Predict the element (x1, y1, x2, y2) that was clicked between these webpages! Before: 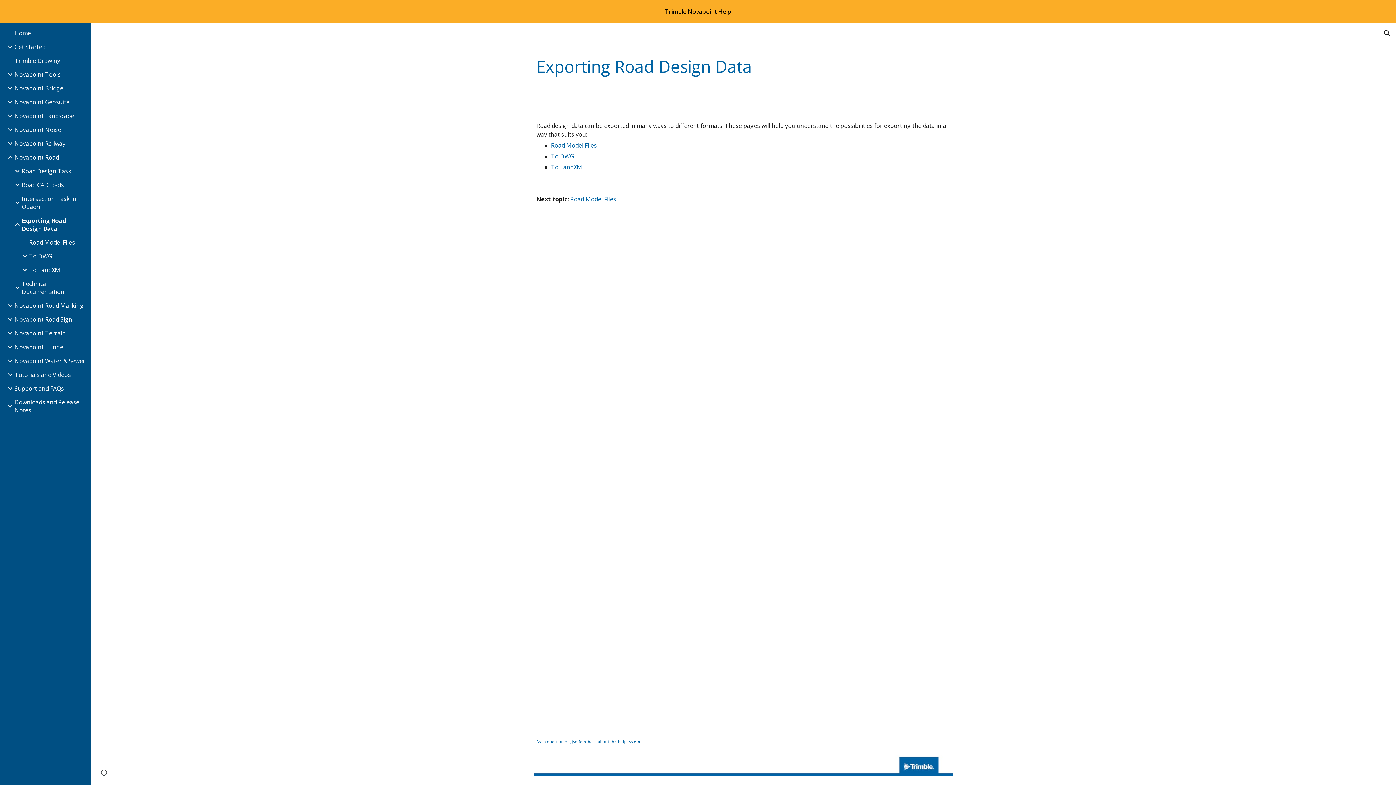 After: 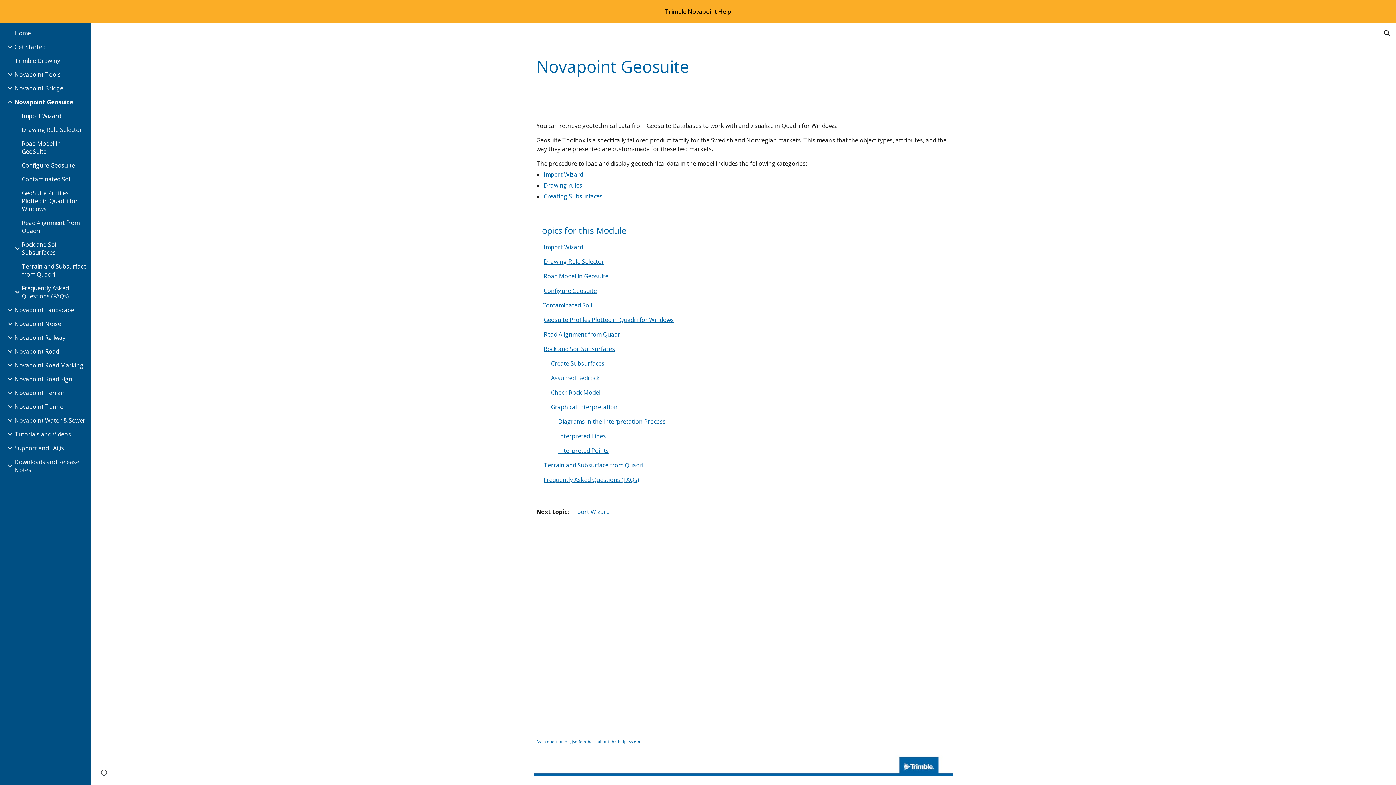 Action: bbox: (13, 98, 86, 106) label: Novapoint Geosuite